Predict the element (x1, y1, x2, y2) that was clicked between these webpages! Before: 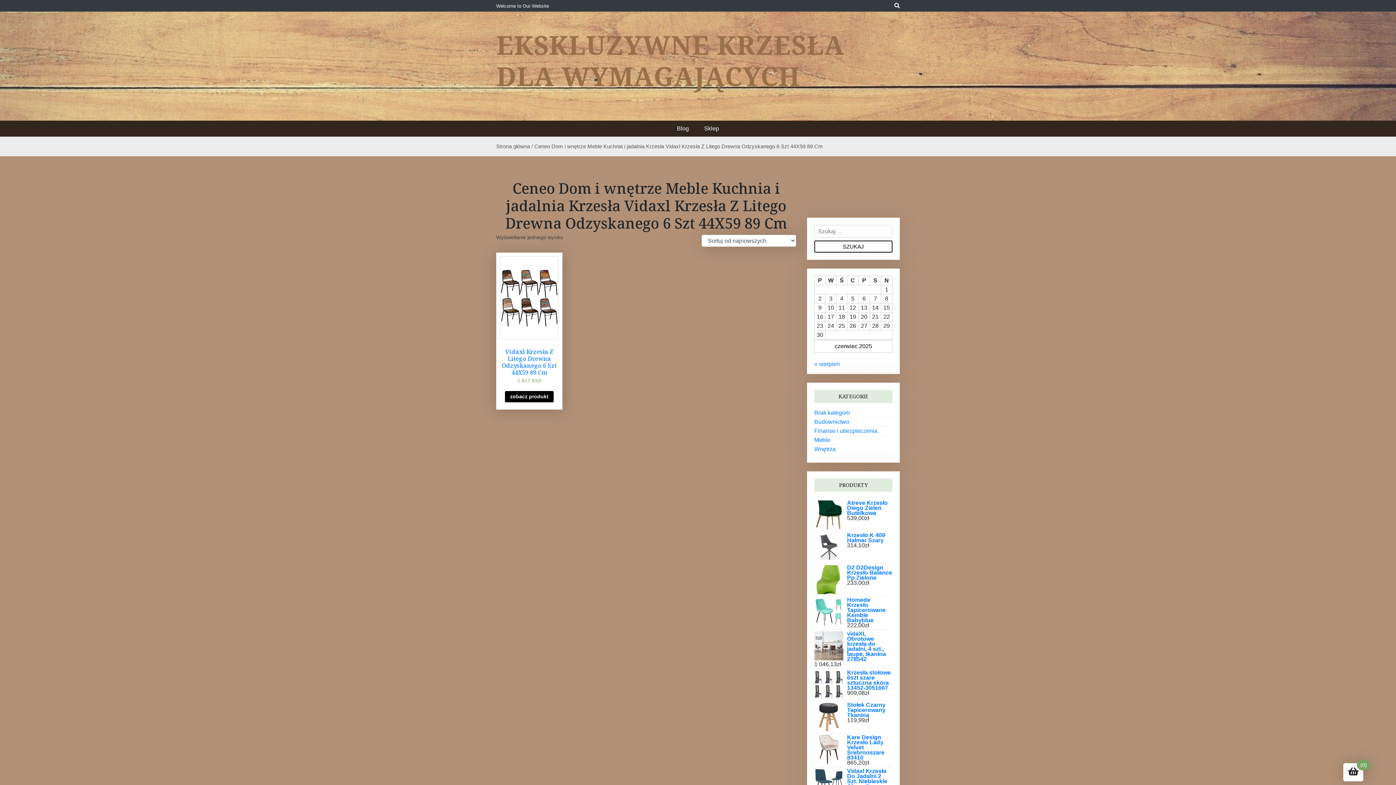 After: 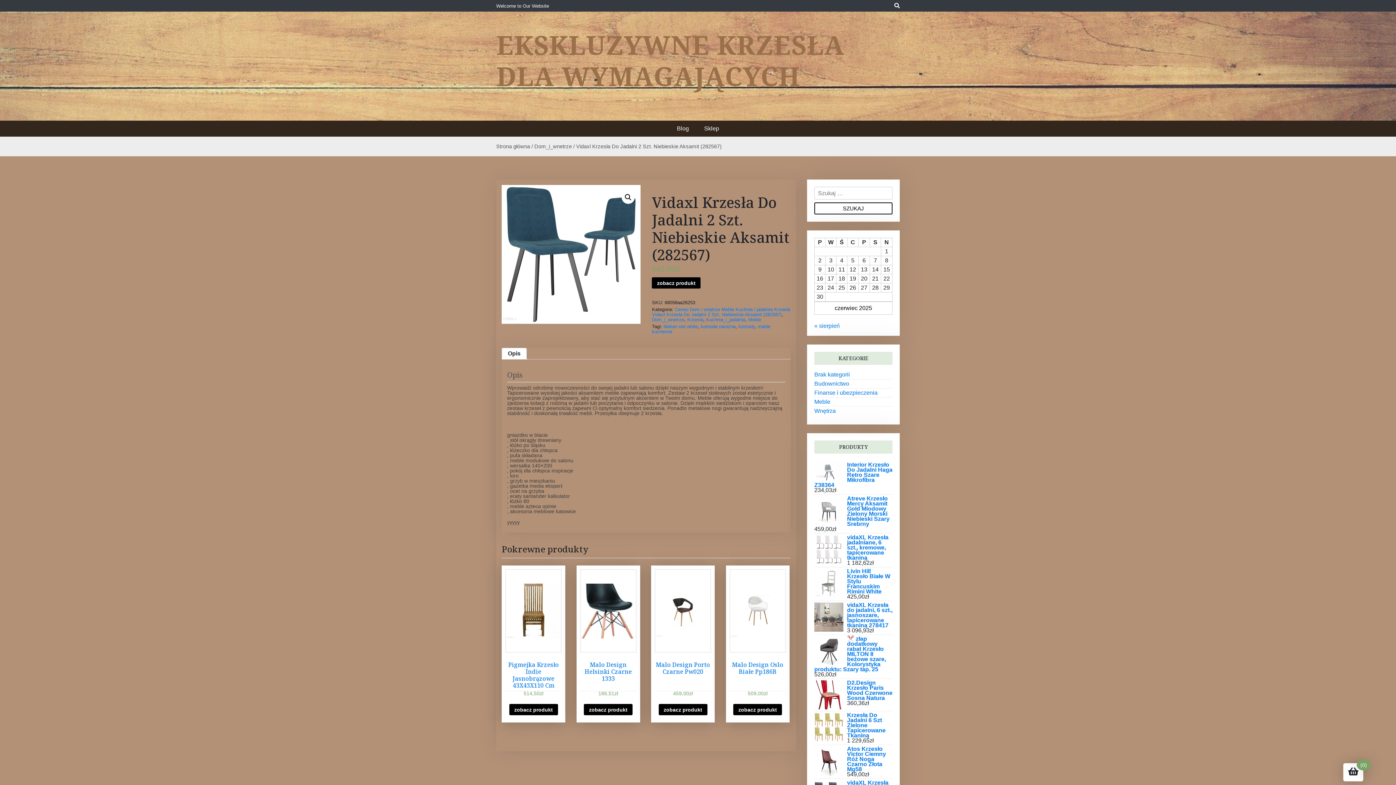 Action: label: Vidaxl Krzesła Do Jadalni 2 Szt. Niebieskie Aksamit (282567) bbox: (814, 769, 892, 794)